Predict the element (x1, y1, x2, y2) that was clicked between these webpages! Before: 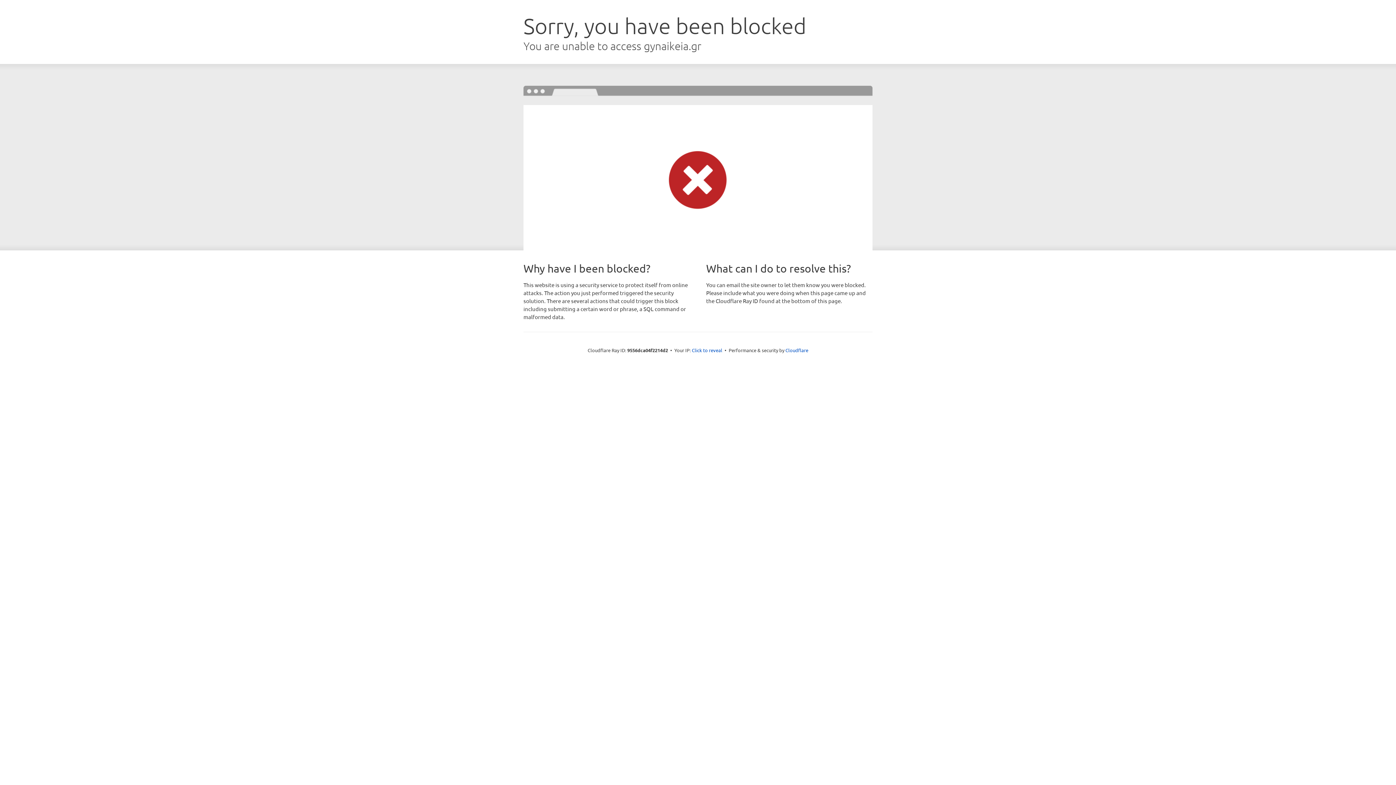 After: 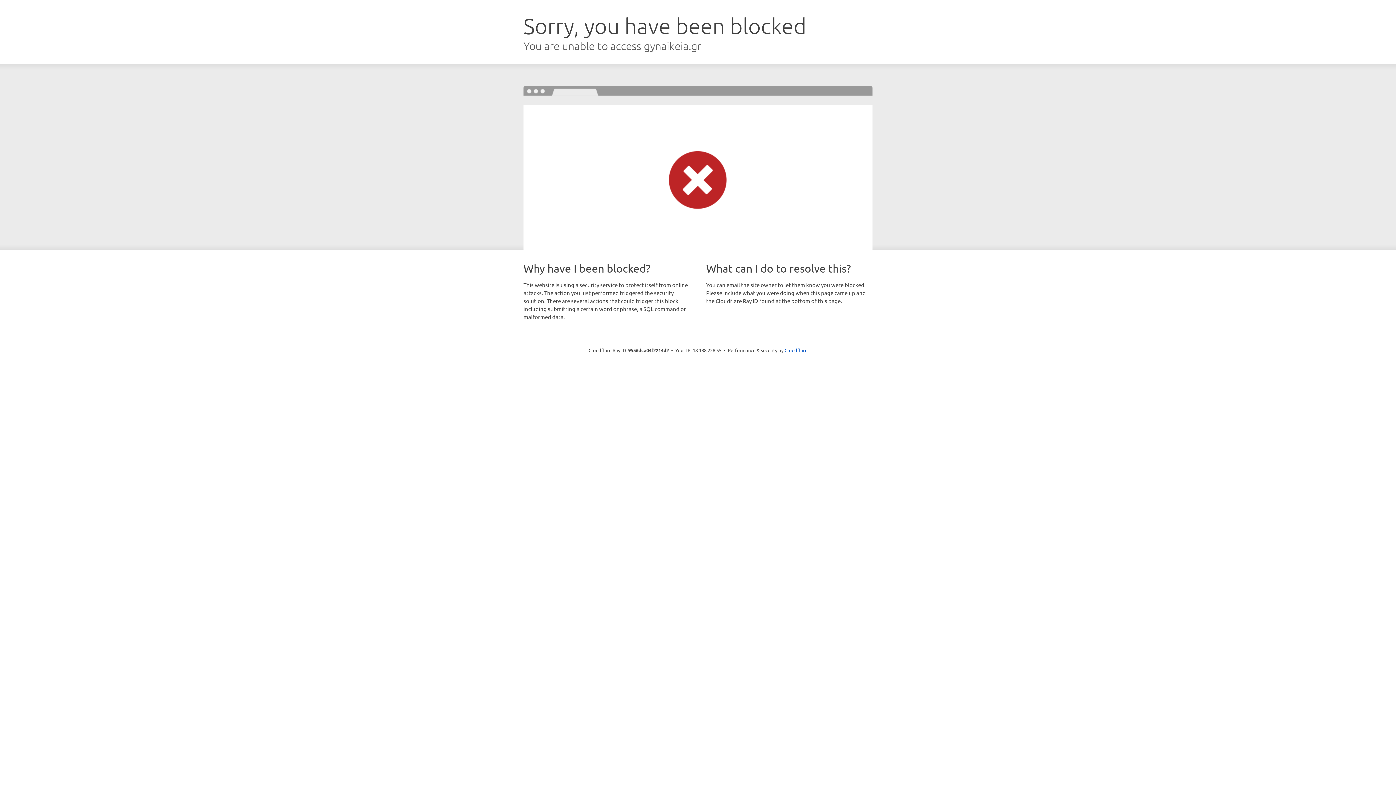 Action: bbox: (692, 346, 722, 353) label: Click to reveal